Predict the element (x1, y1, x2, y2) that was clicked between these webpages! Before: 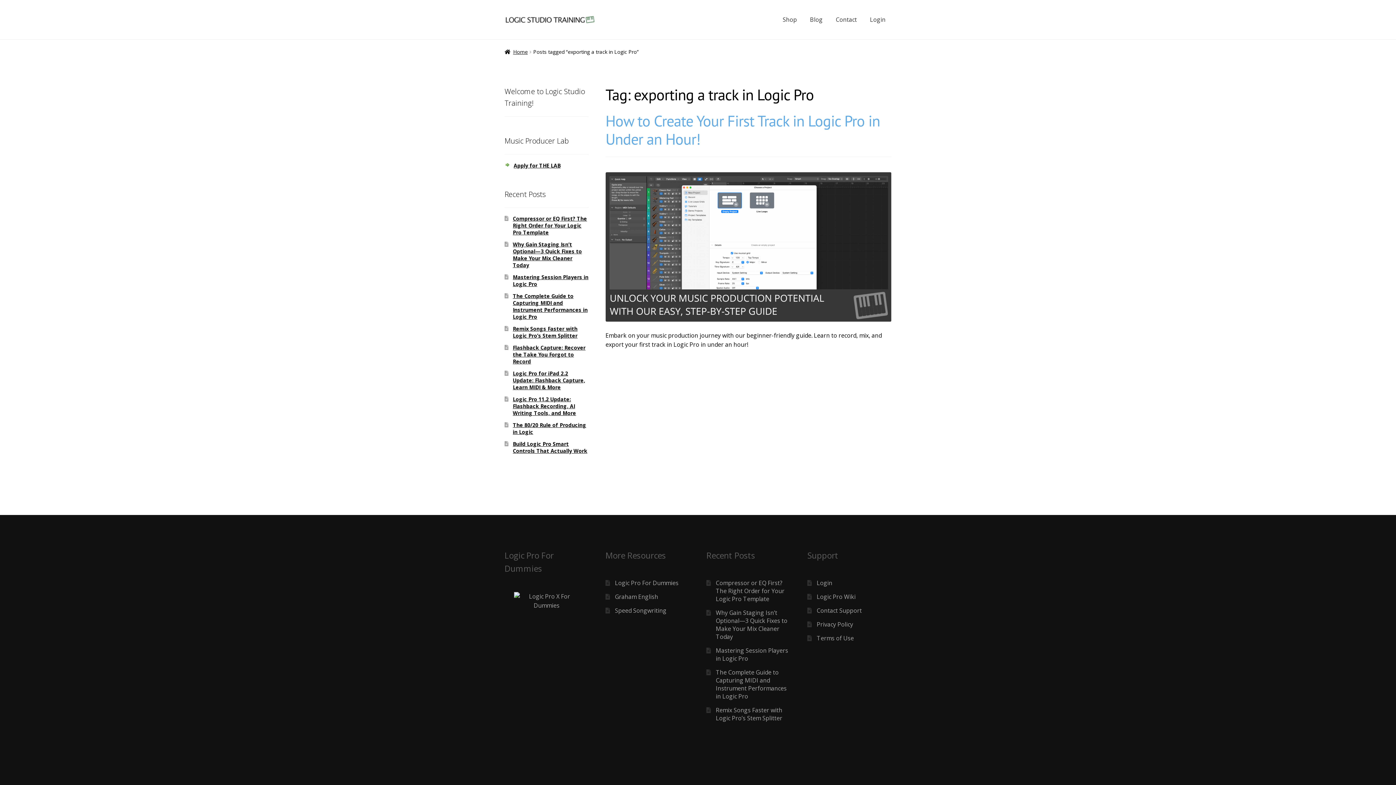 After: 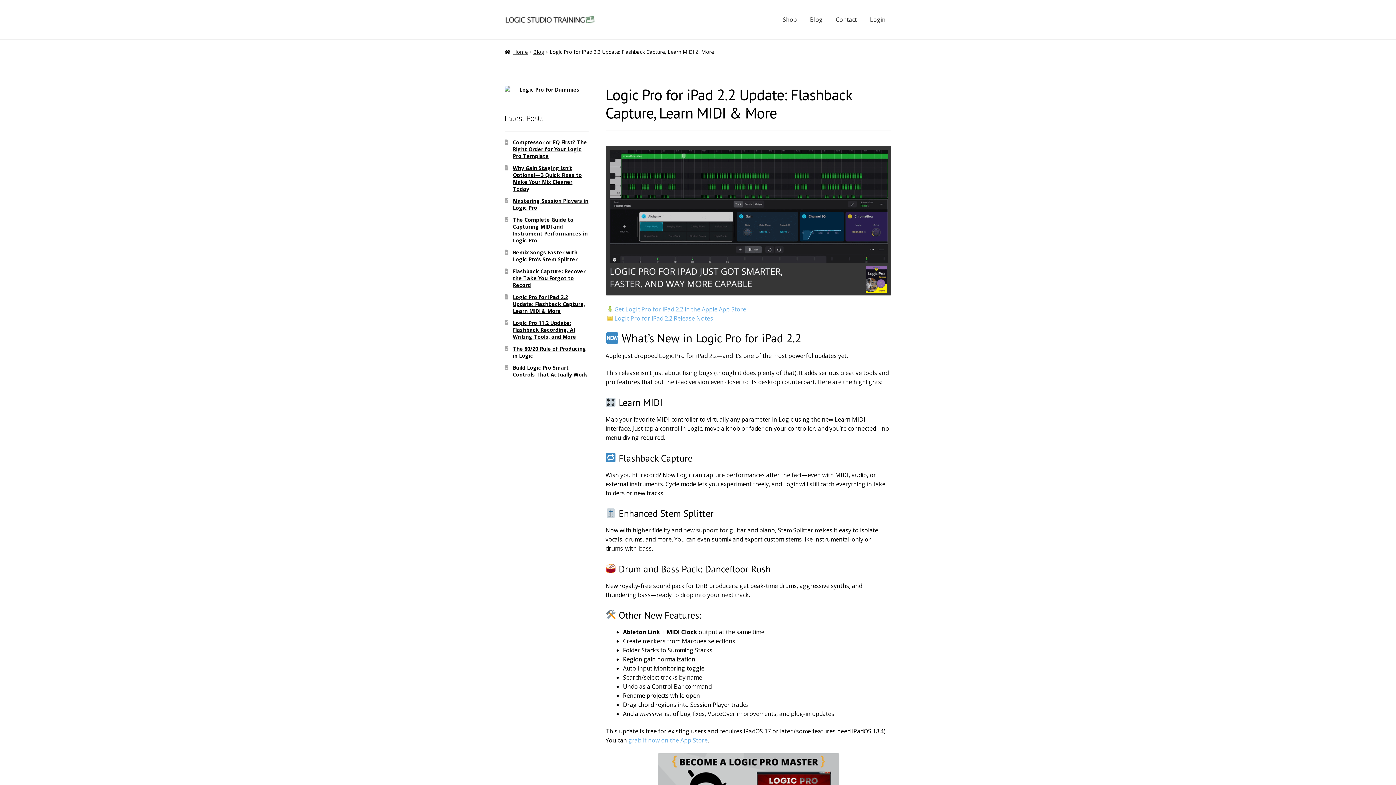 Action: bbox: (512, 370, 585, 390) label: Logic Pro for iPad 2.2 Update: Flashback Capture, Learn MIDI & More